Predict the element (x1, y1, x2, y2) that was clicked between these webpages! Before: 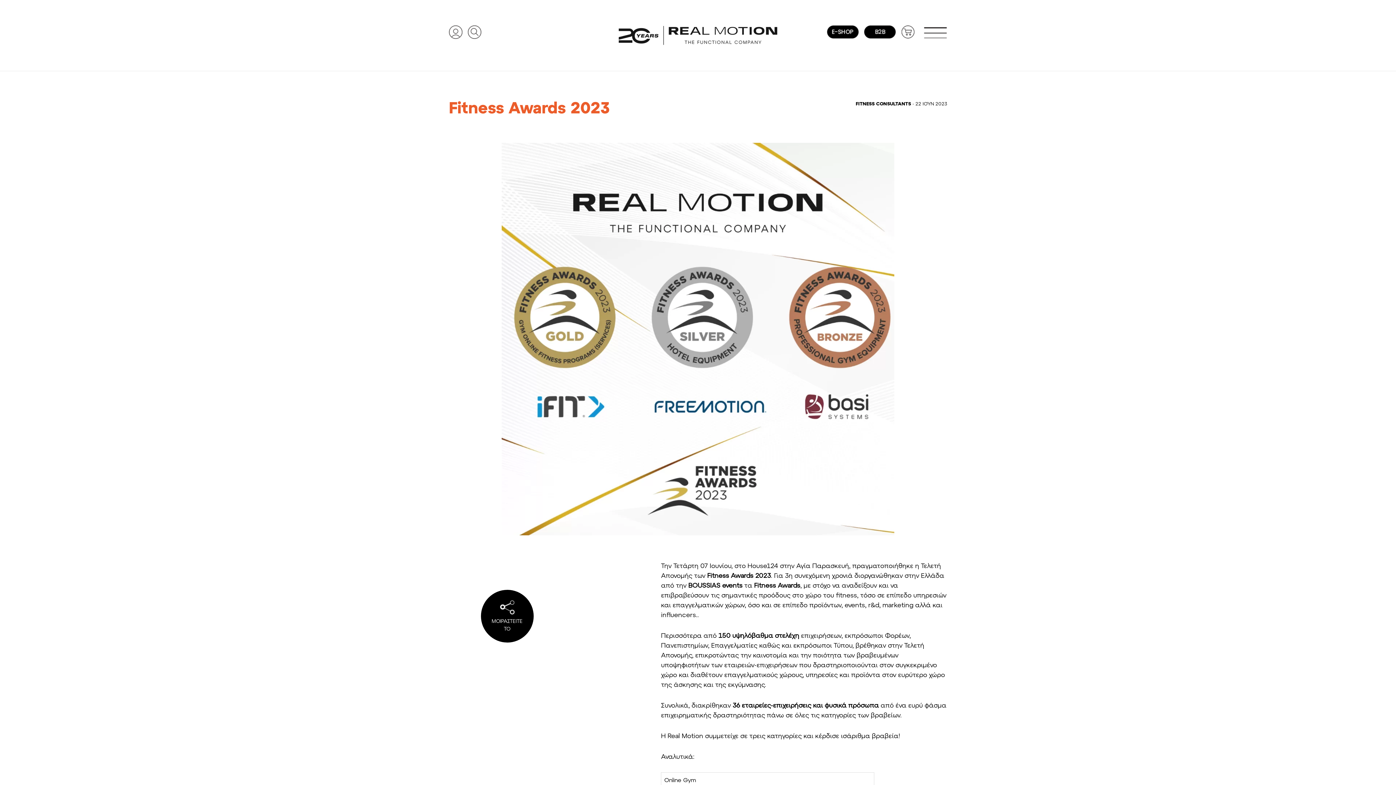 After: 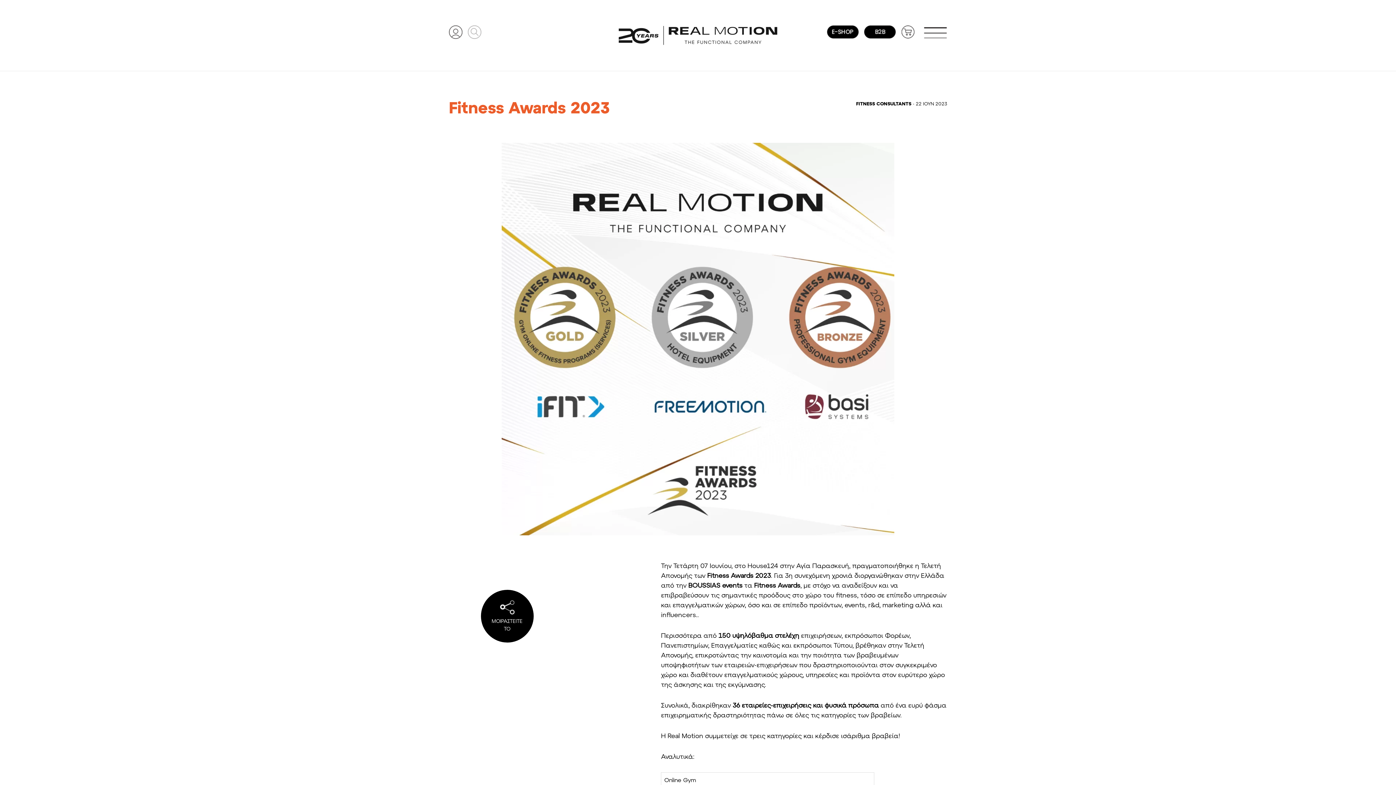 Action: bbox: (468, 27, 481, 35)